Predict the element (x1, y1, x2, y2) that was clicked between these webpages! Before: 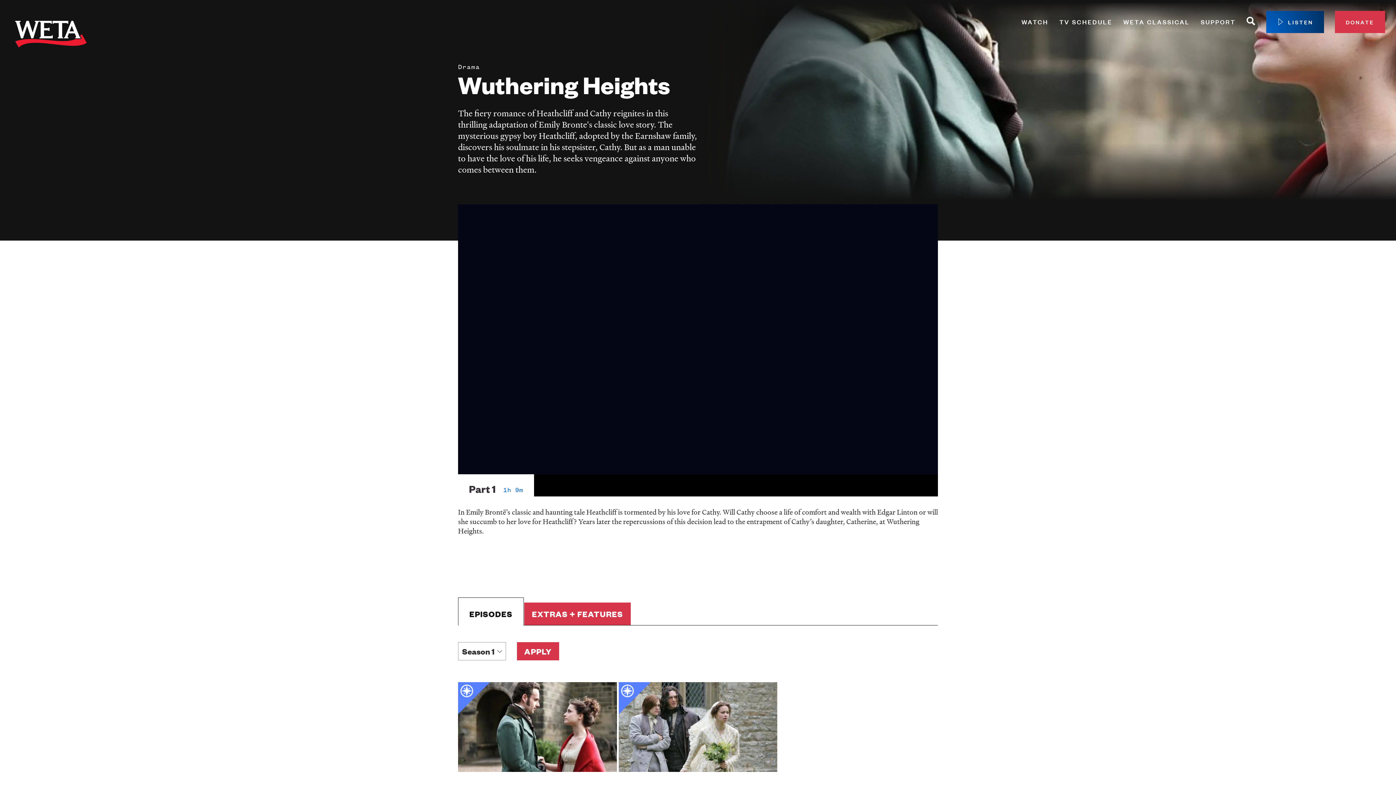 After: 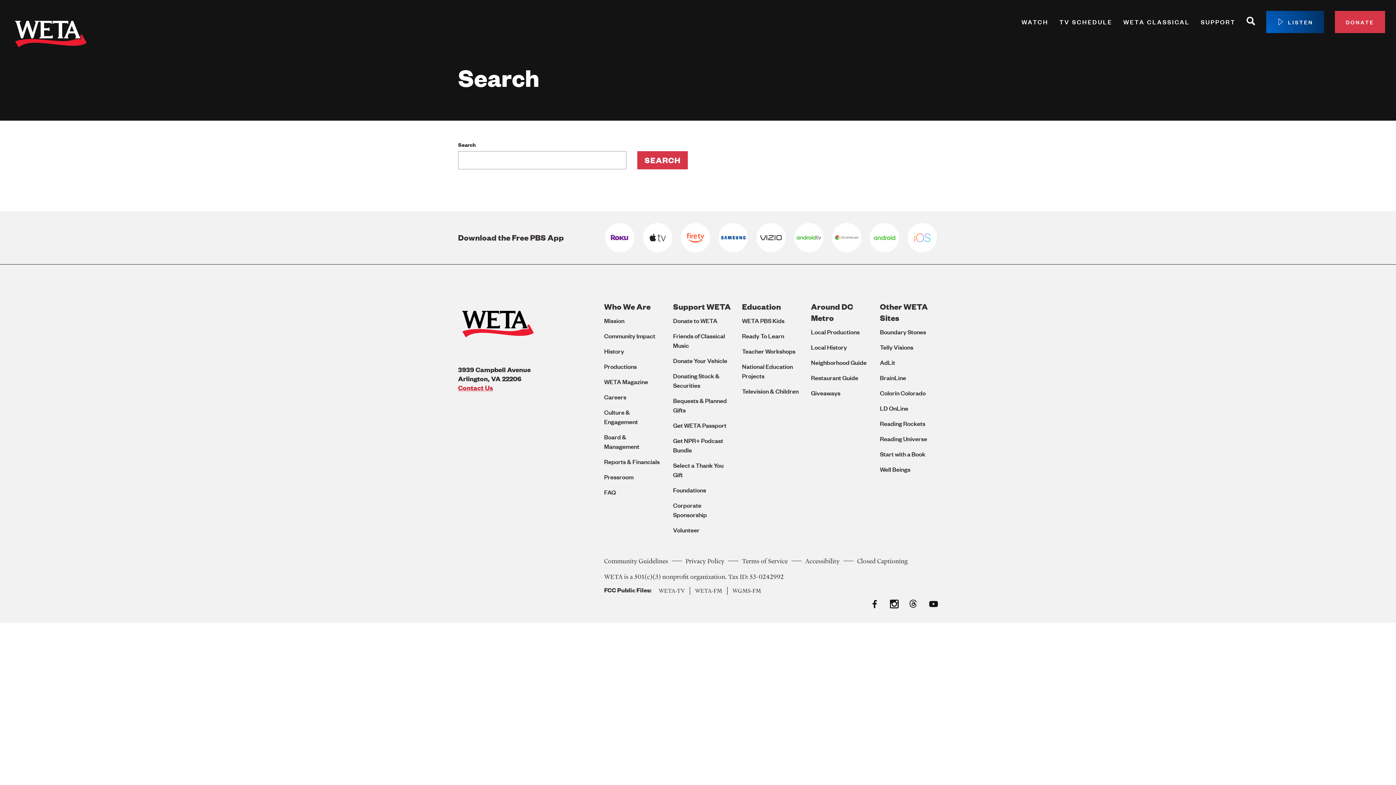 Action: label: Search bbox: (1246, 16, 1255, 27)